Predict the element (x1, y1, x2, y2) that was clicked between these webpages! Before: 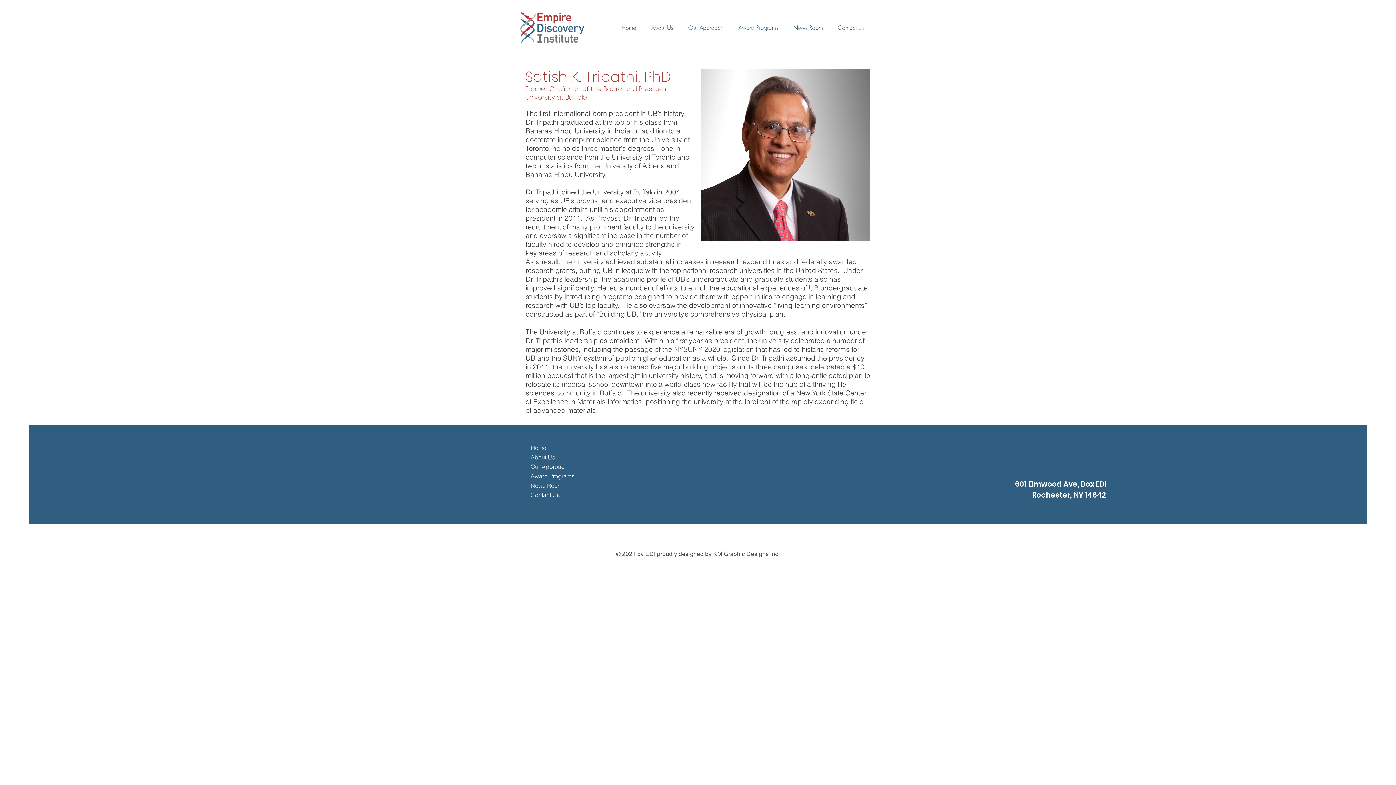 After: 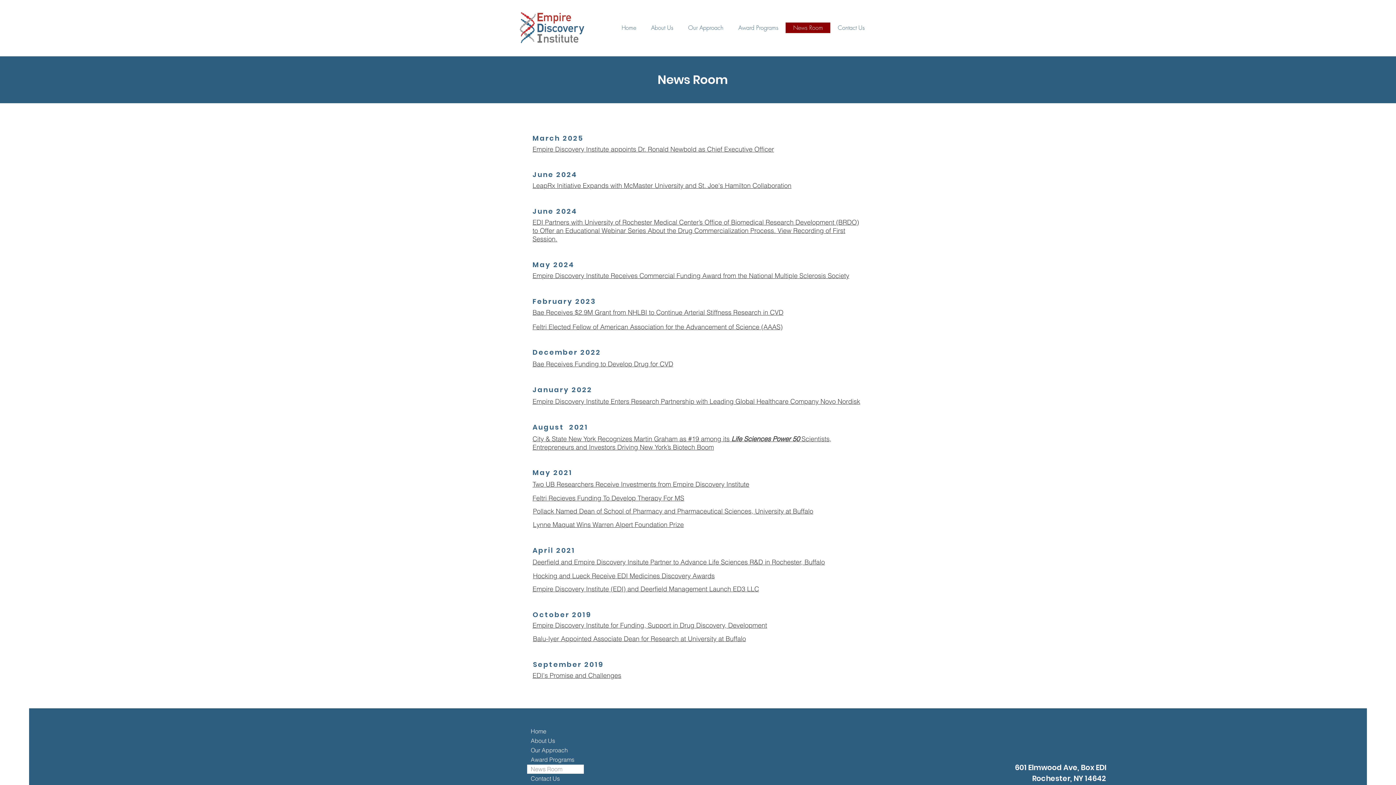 Action: bbox: (527, 481, 584, 490) label: News Room